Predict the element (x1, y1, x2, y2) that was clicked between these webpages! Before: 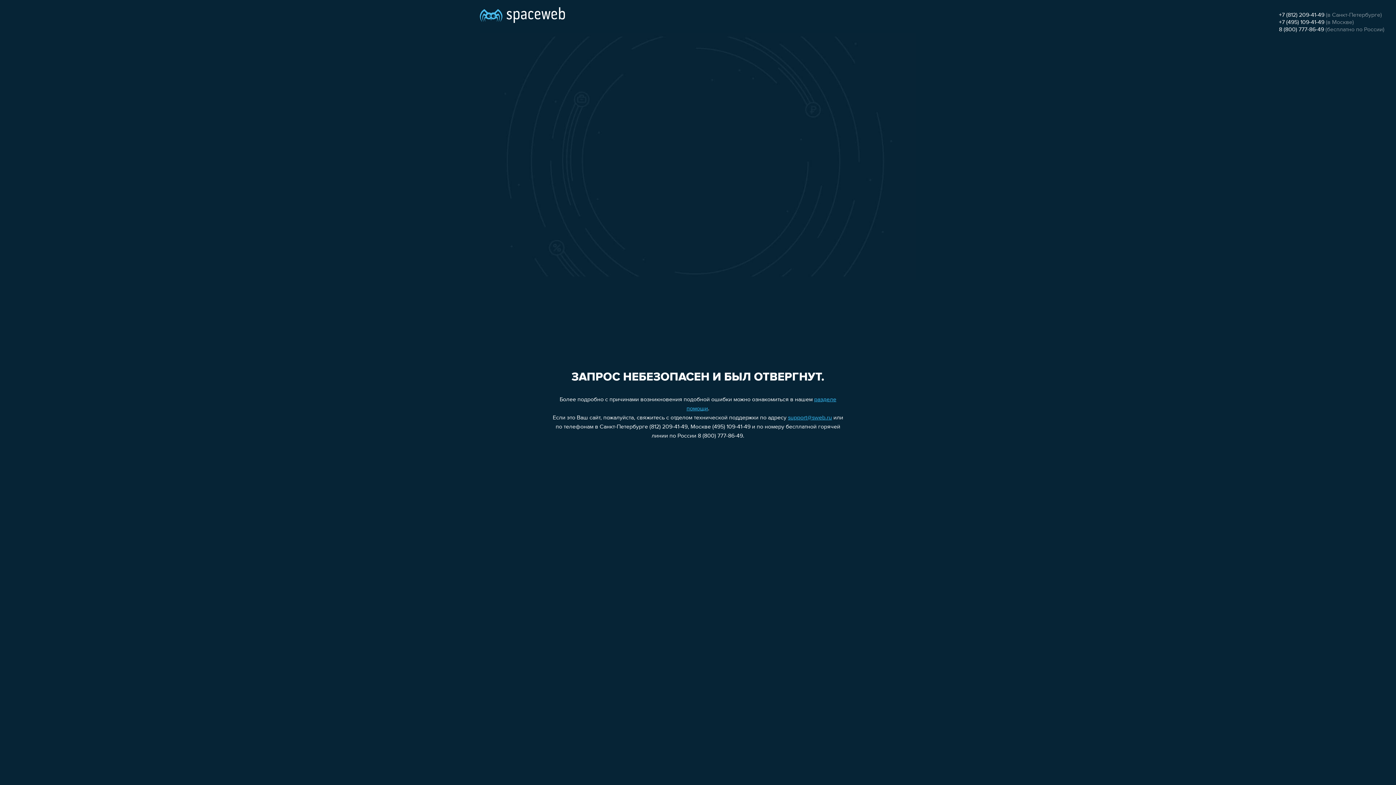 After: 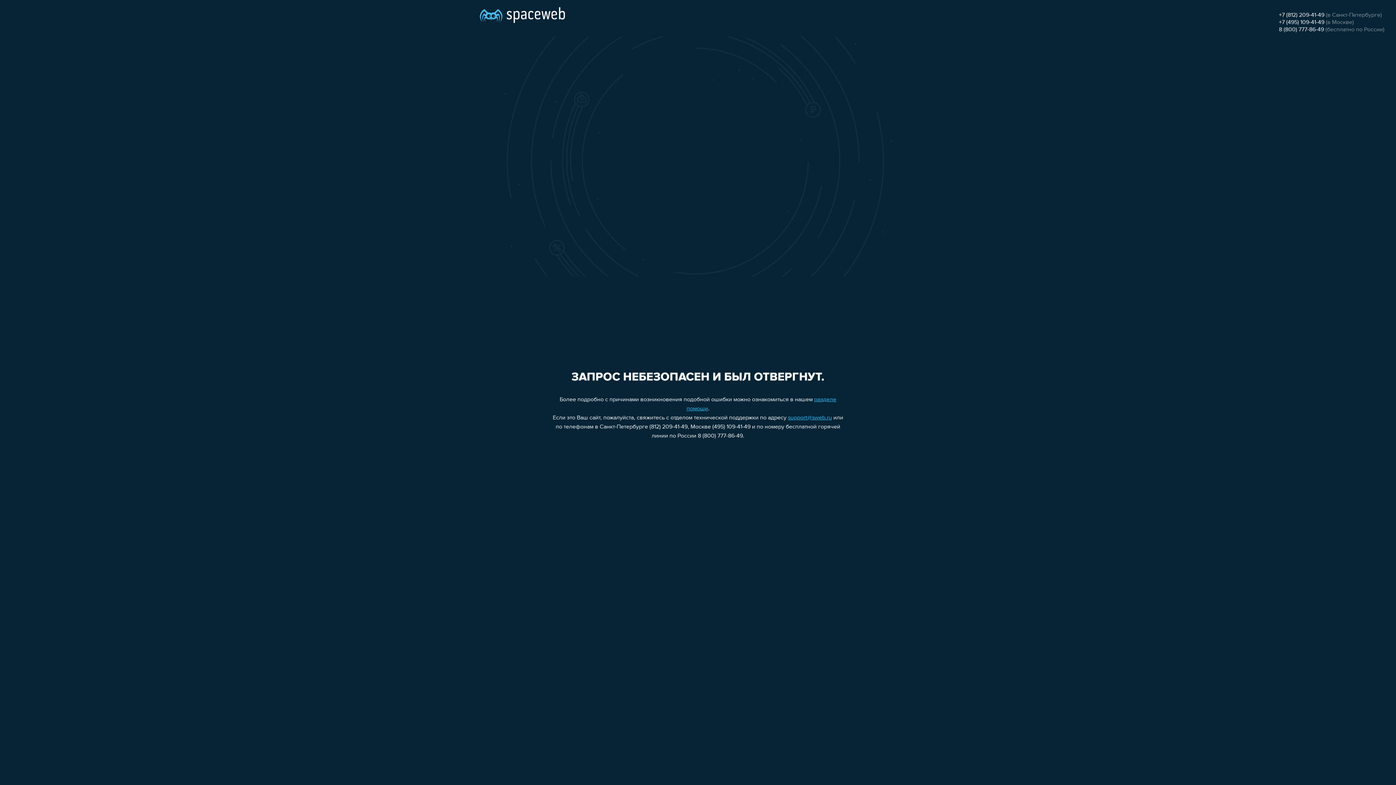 Action: label: 8 (800) 777-86-49 bbox: (1279, 26, 1324, 32)